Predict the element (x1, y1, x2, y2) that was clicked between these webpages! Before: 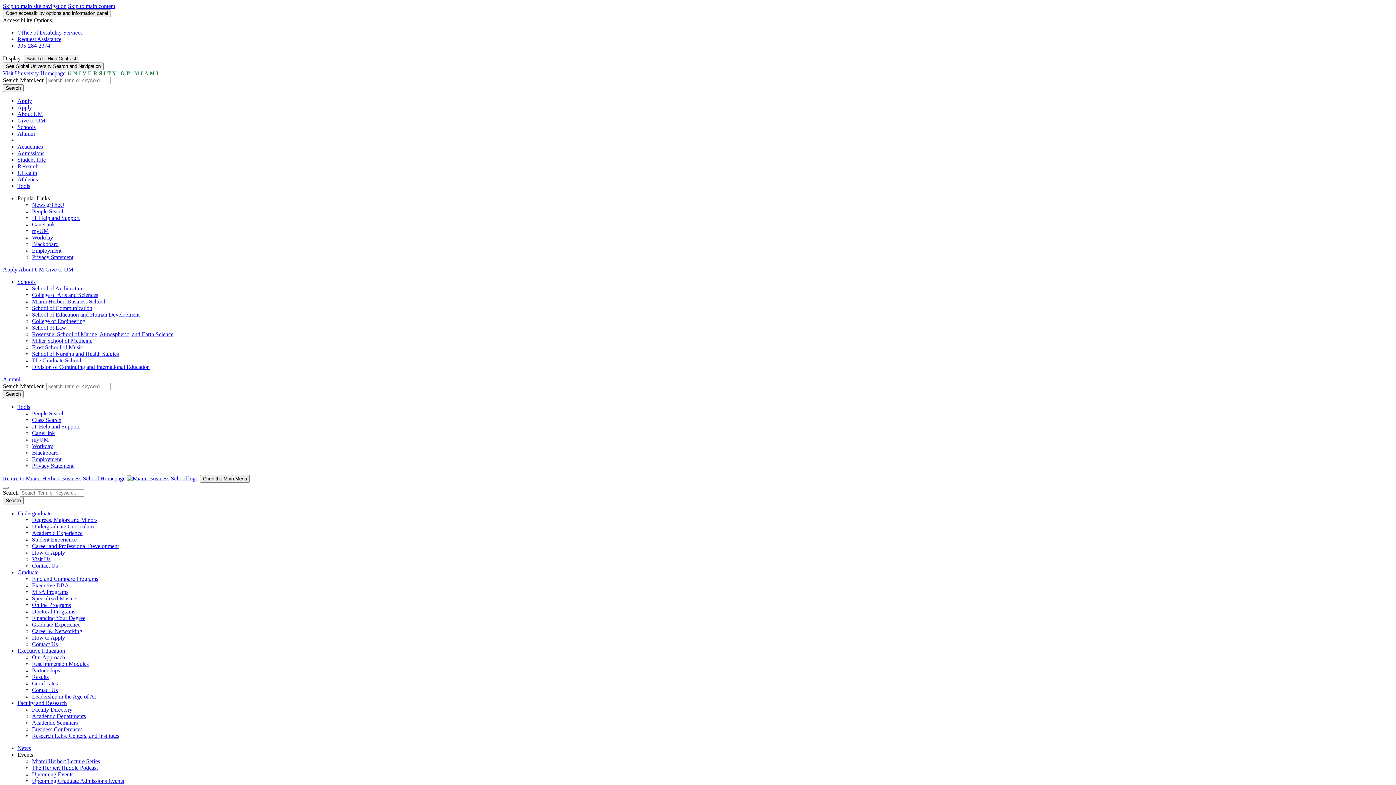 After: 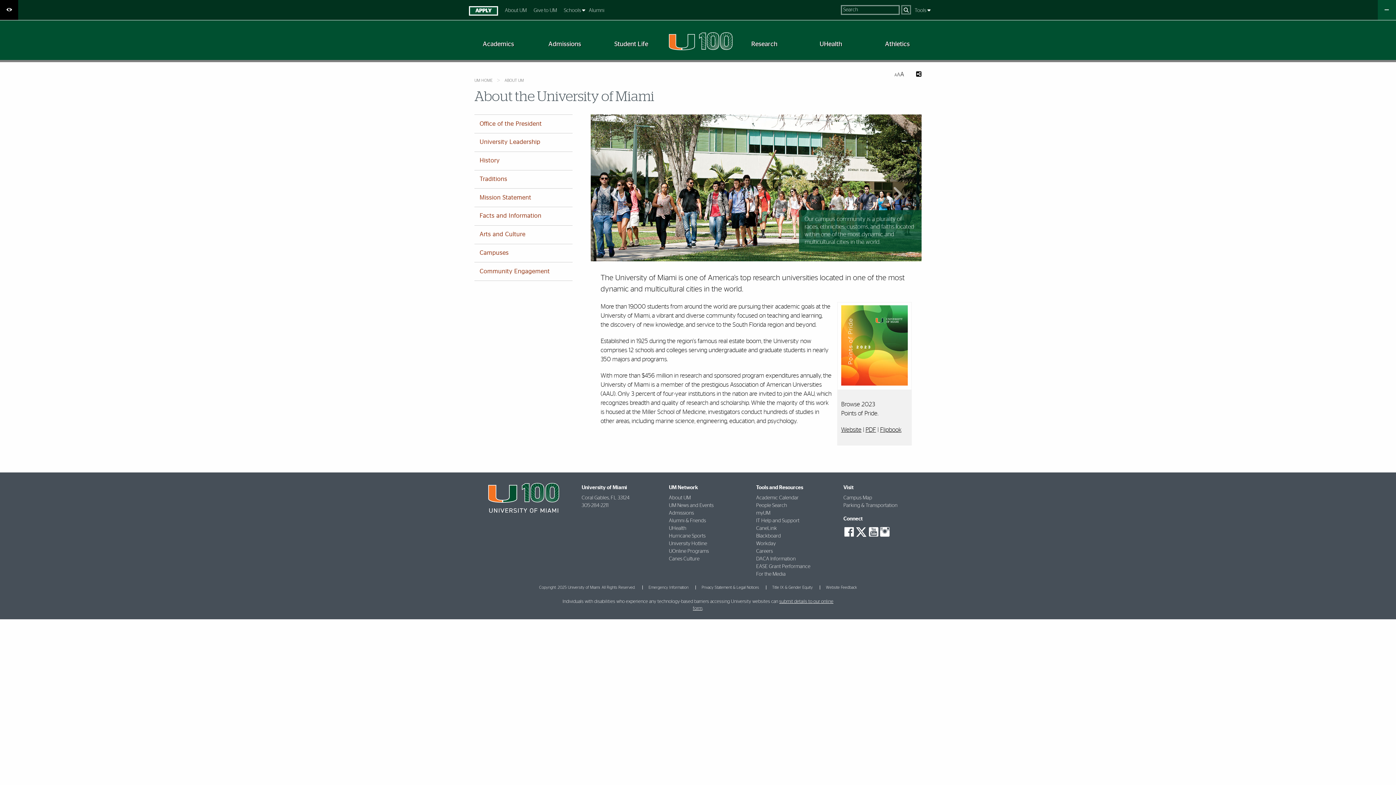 Action: label: About UM bbox: (17, 110, 42, 117)